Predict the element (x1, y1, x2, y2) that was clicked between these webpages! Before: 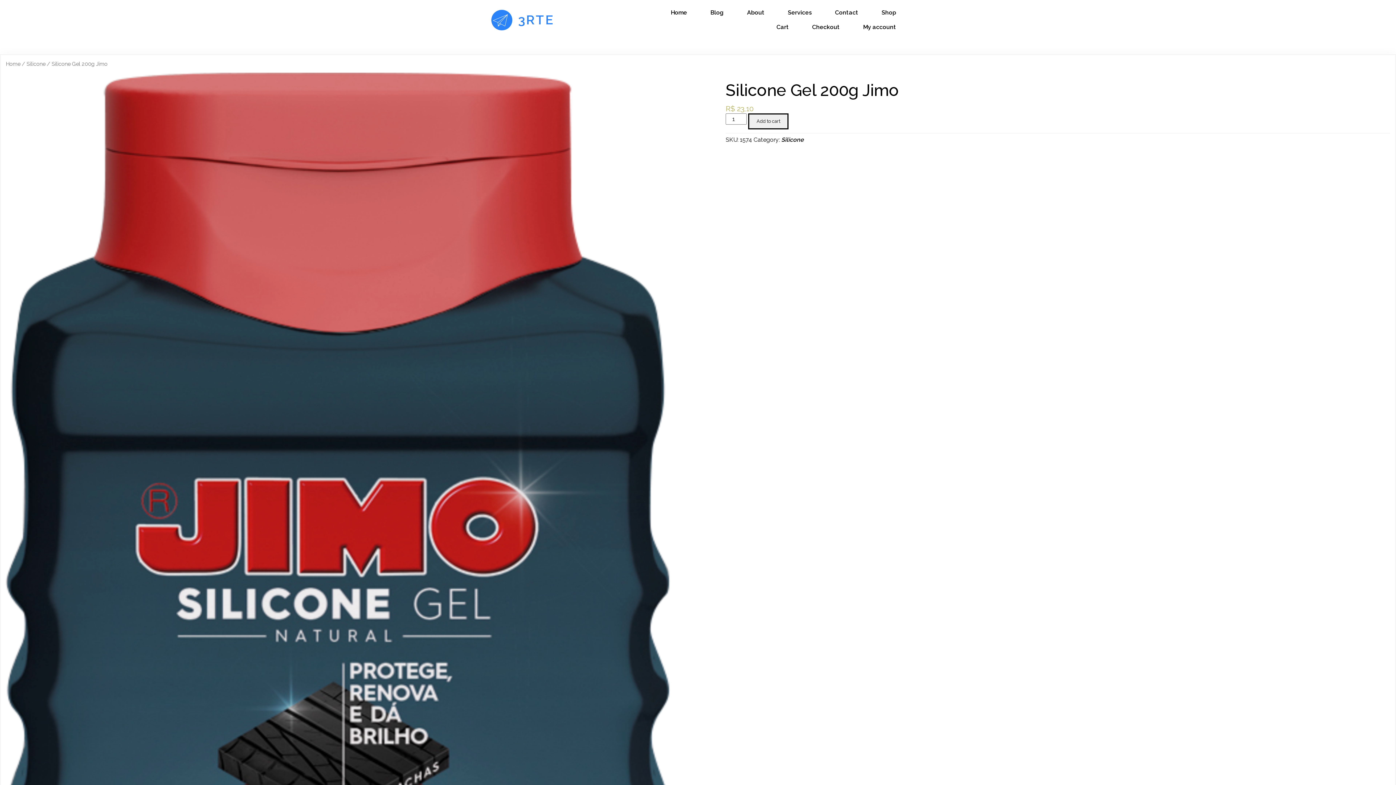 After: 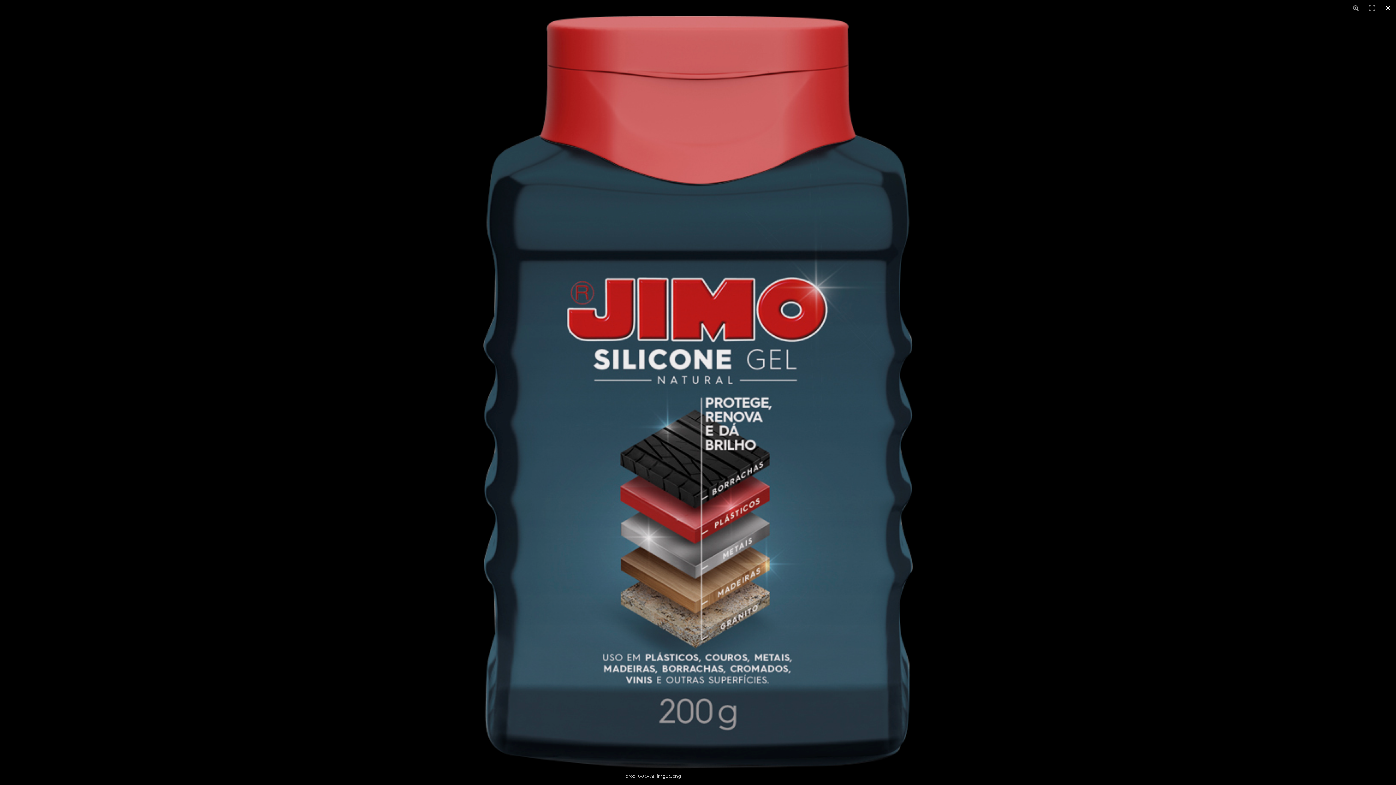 Action: bbox: (5, 72, 670, 1238)